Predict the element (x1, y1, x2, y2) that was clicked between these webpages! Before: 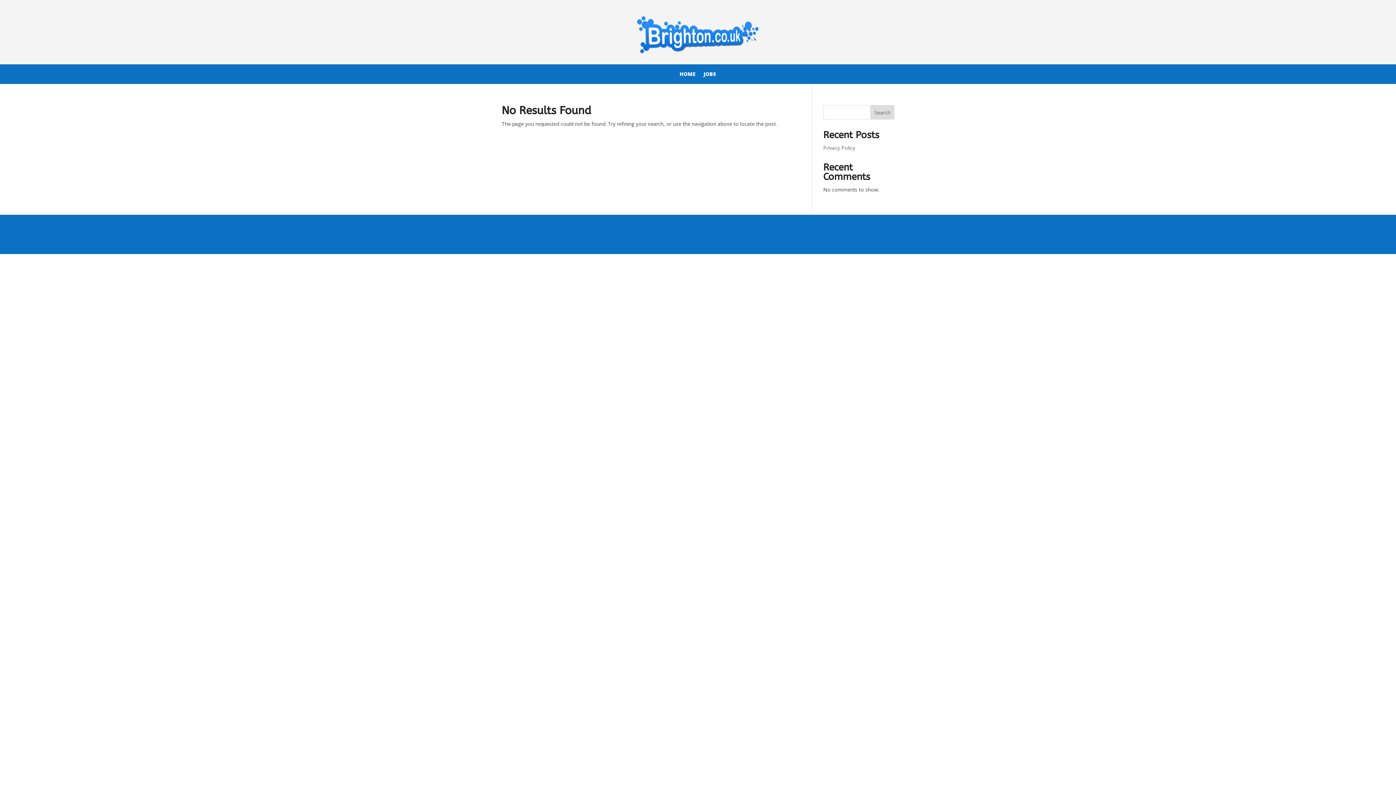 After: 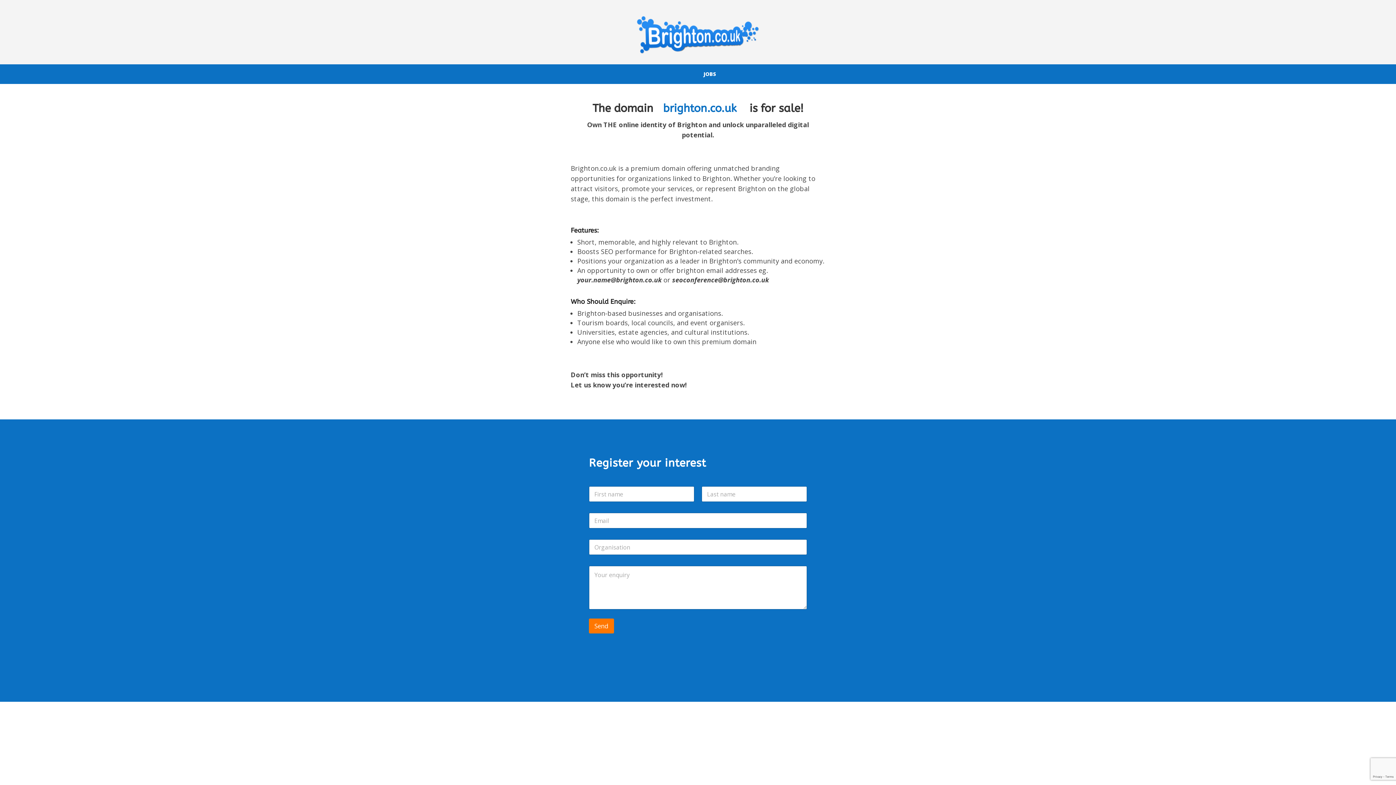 Action: bbox: (679, 71, 695, 79) label: HOME